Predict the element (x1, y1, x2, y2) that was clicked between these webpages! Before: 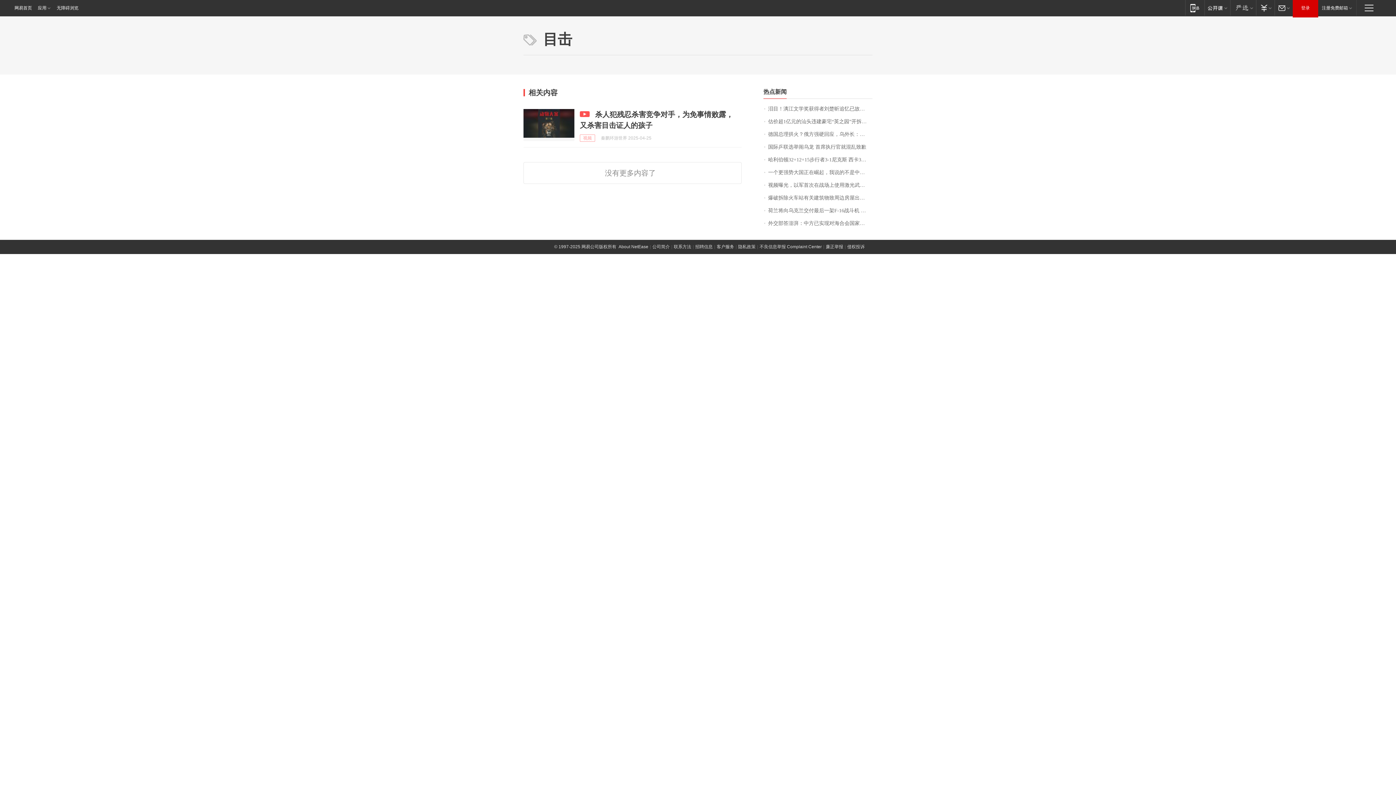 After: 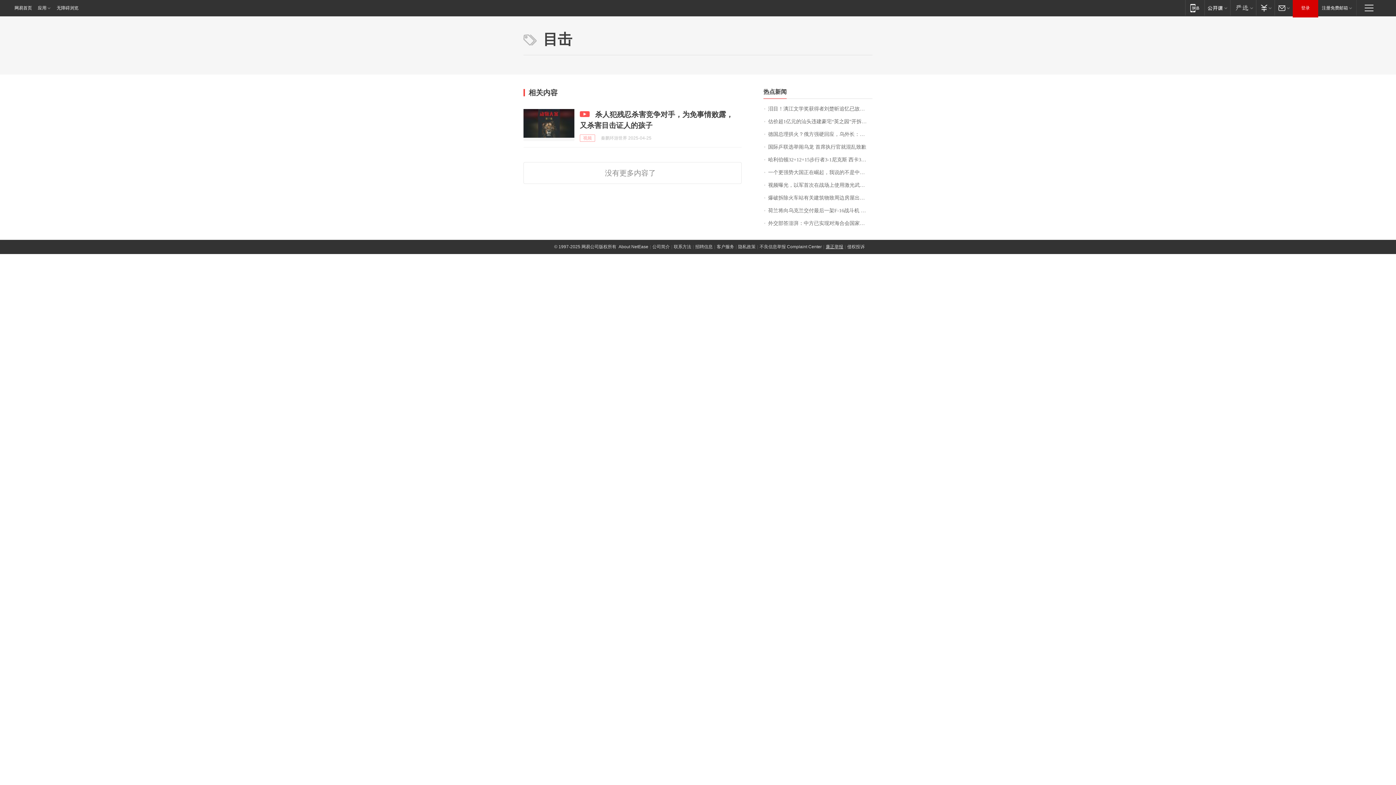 Action: bbox: (825, 244, 843, 249) label: 廉正举报